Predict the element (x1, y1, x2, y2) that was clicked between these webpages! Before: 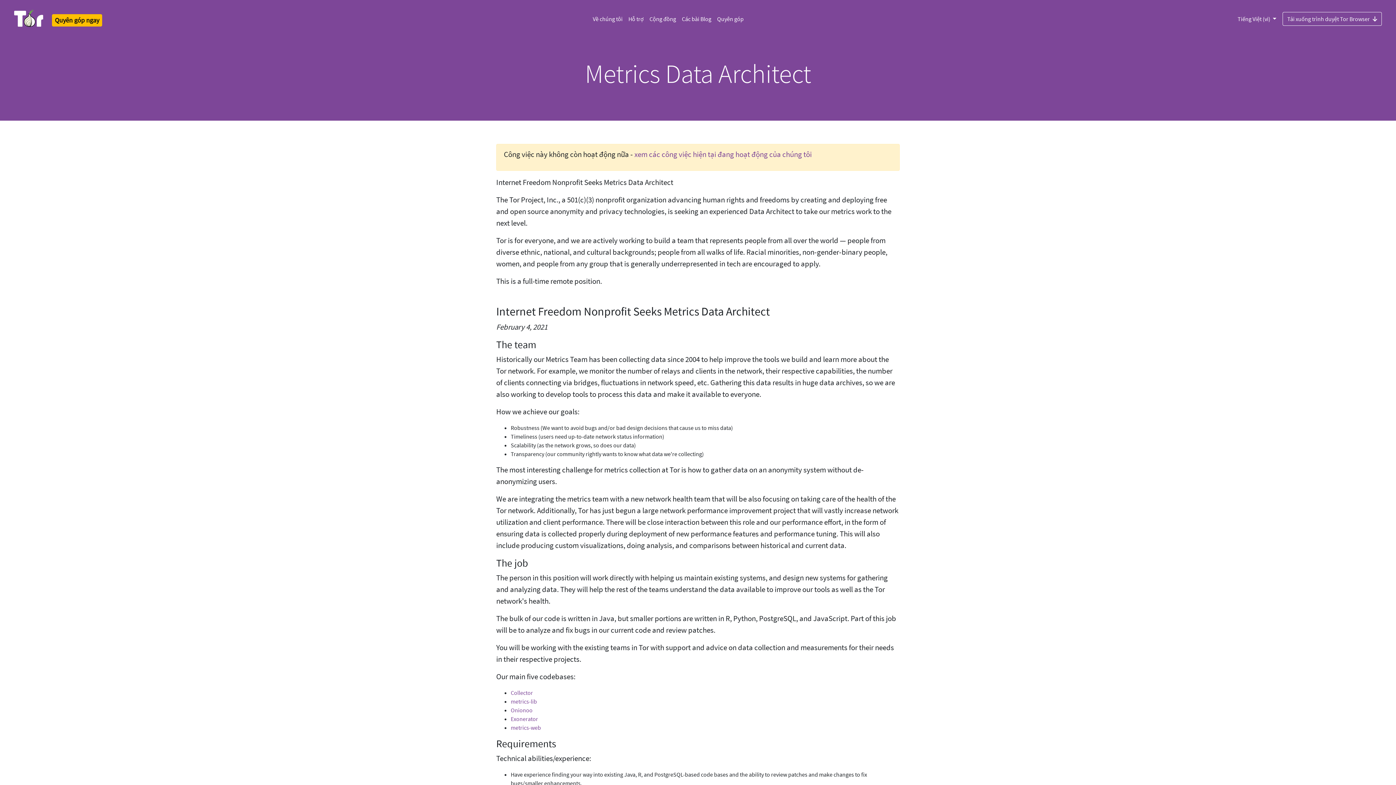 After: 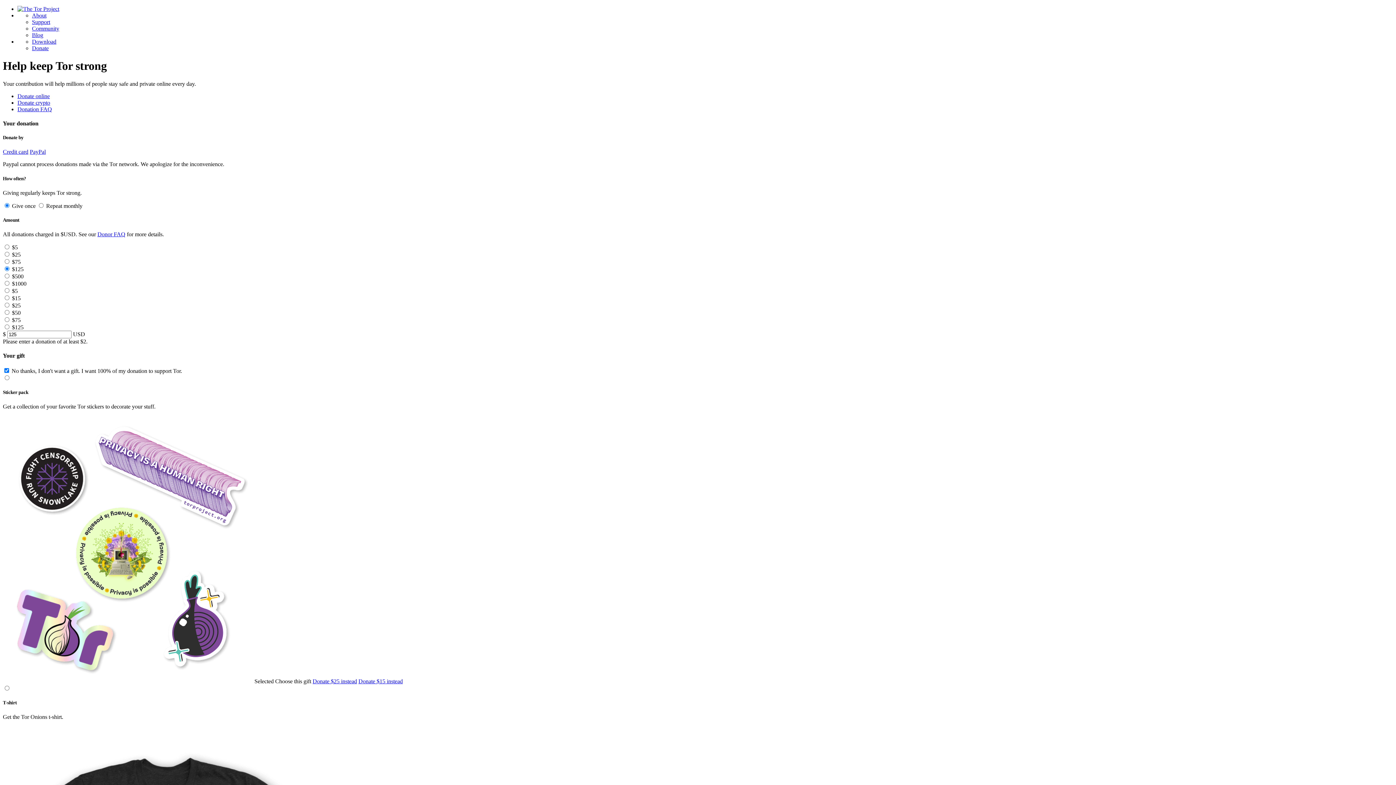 Action: bbox: (714, 8, 746, 29) label: Quyên góp